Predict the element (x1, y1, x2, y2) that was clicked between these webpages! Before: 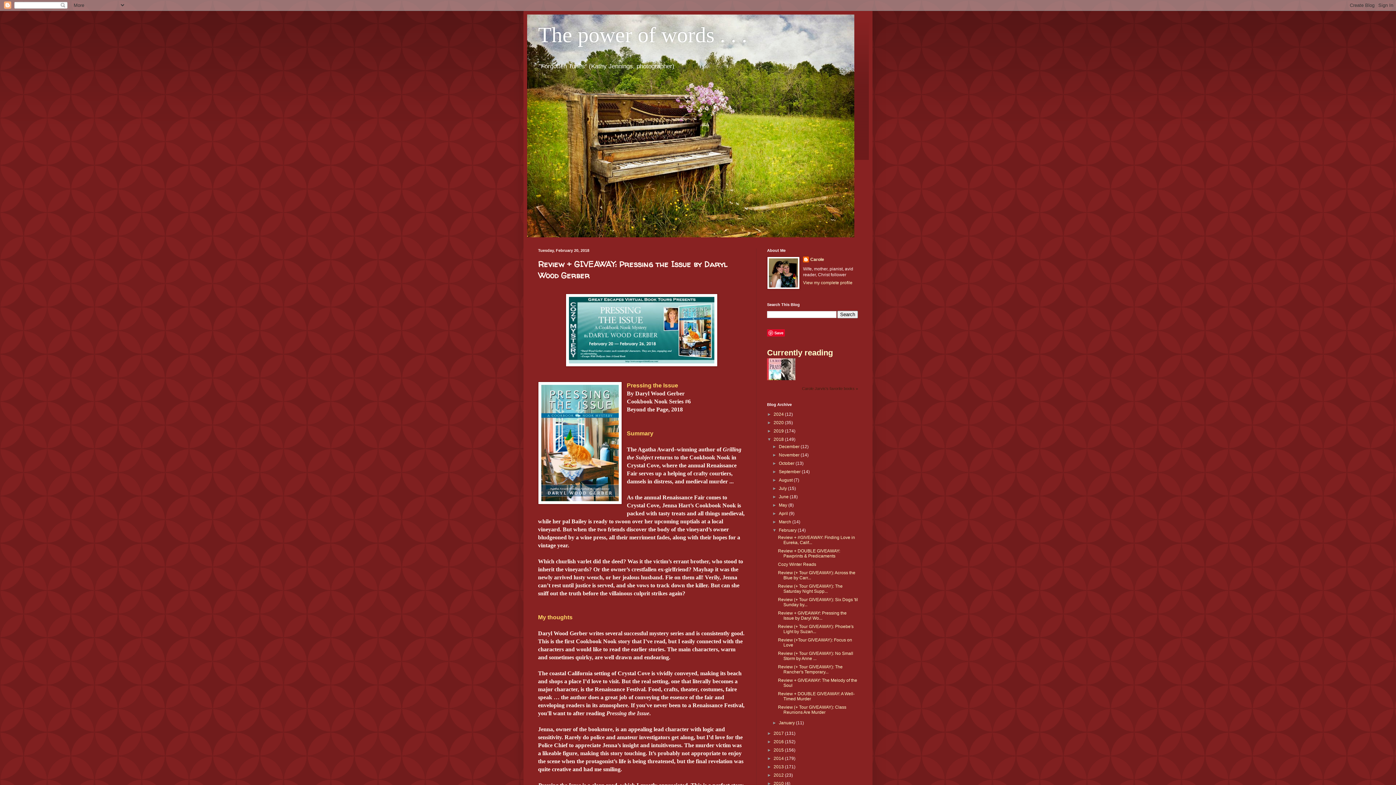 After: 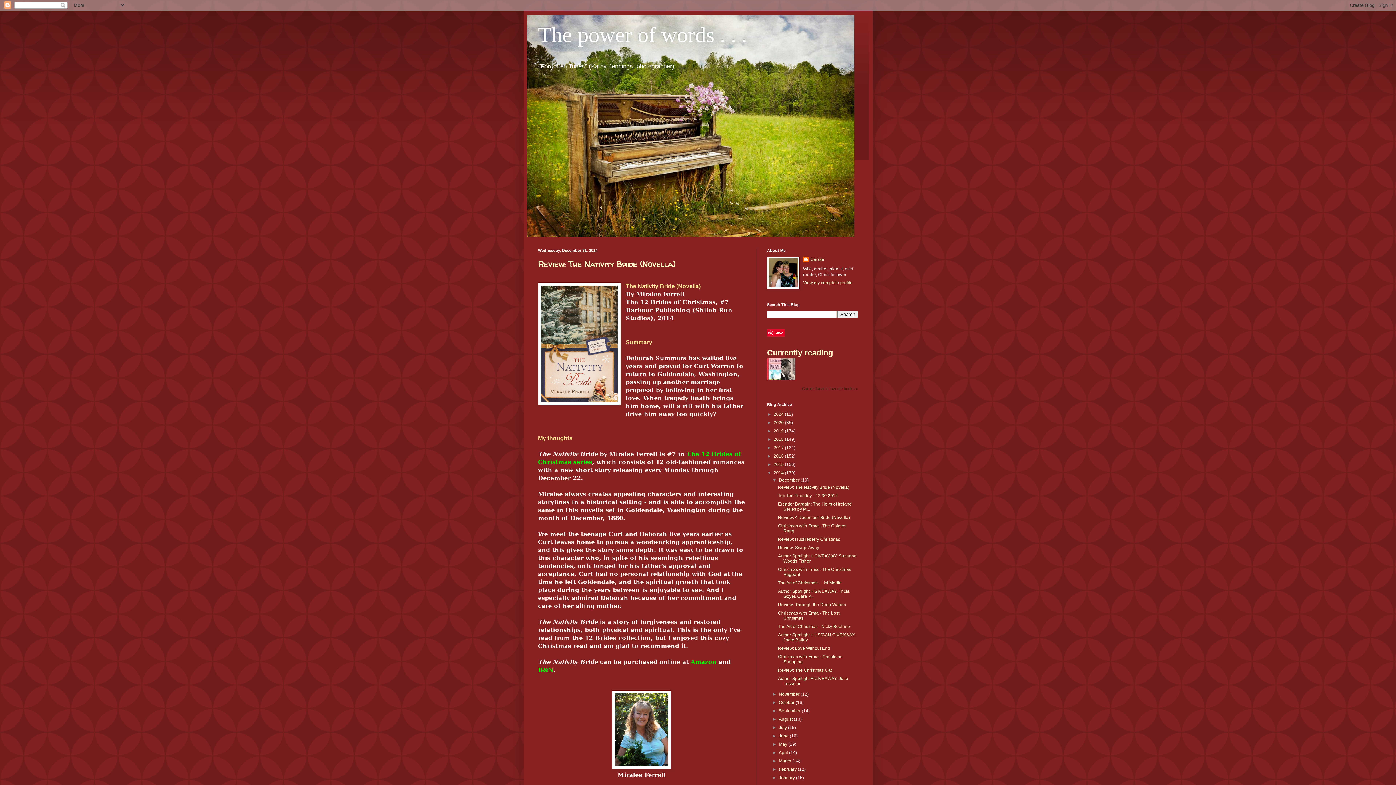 Action: bbox: (773, 756, 785, 761) label: 2014 